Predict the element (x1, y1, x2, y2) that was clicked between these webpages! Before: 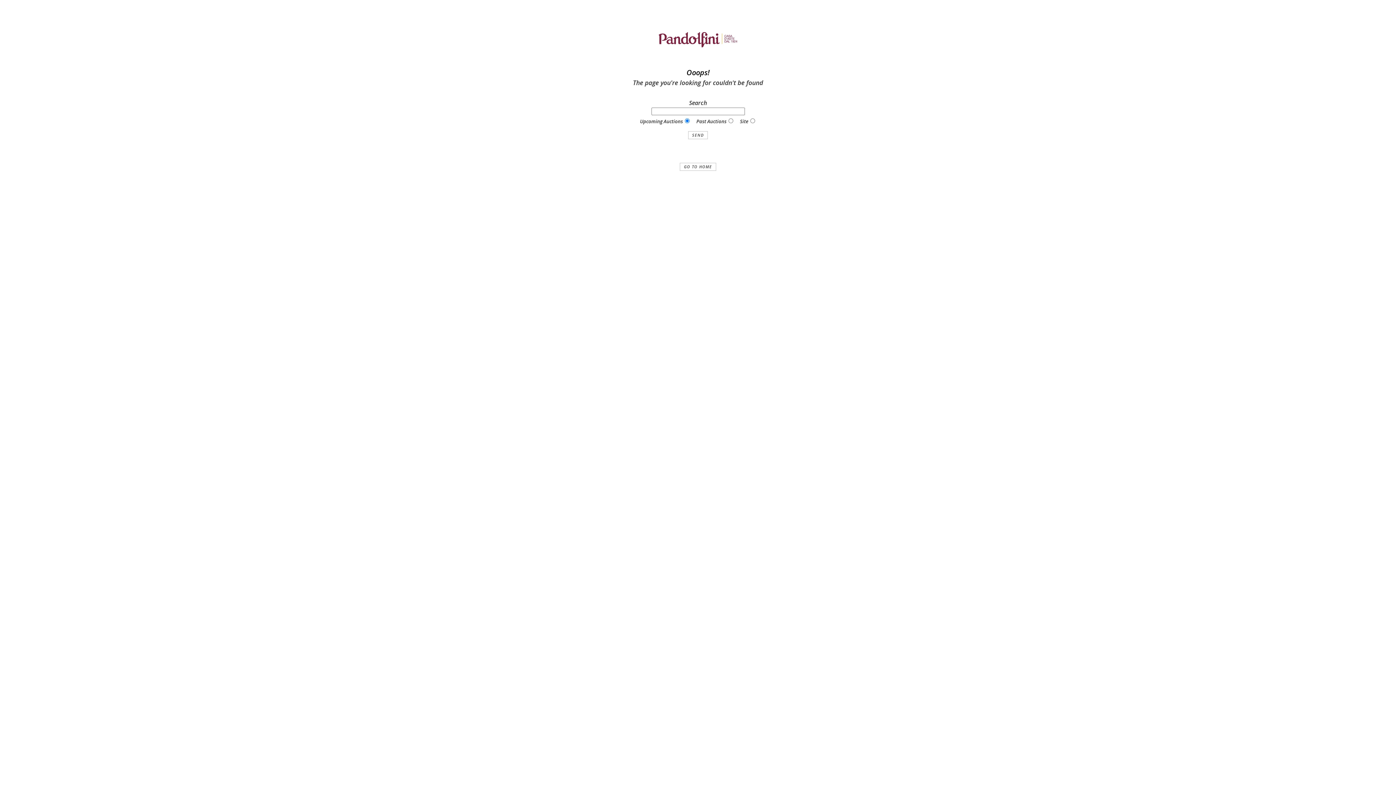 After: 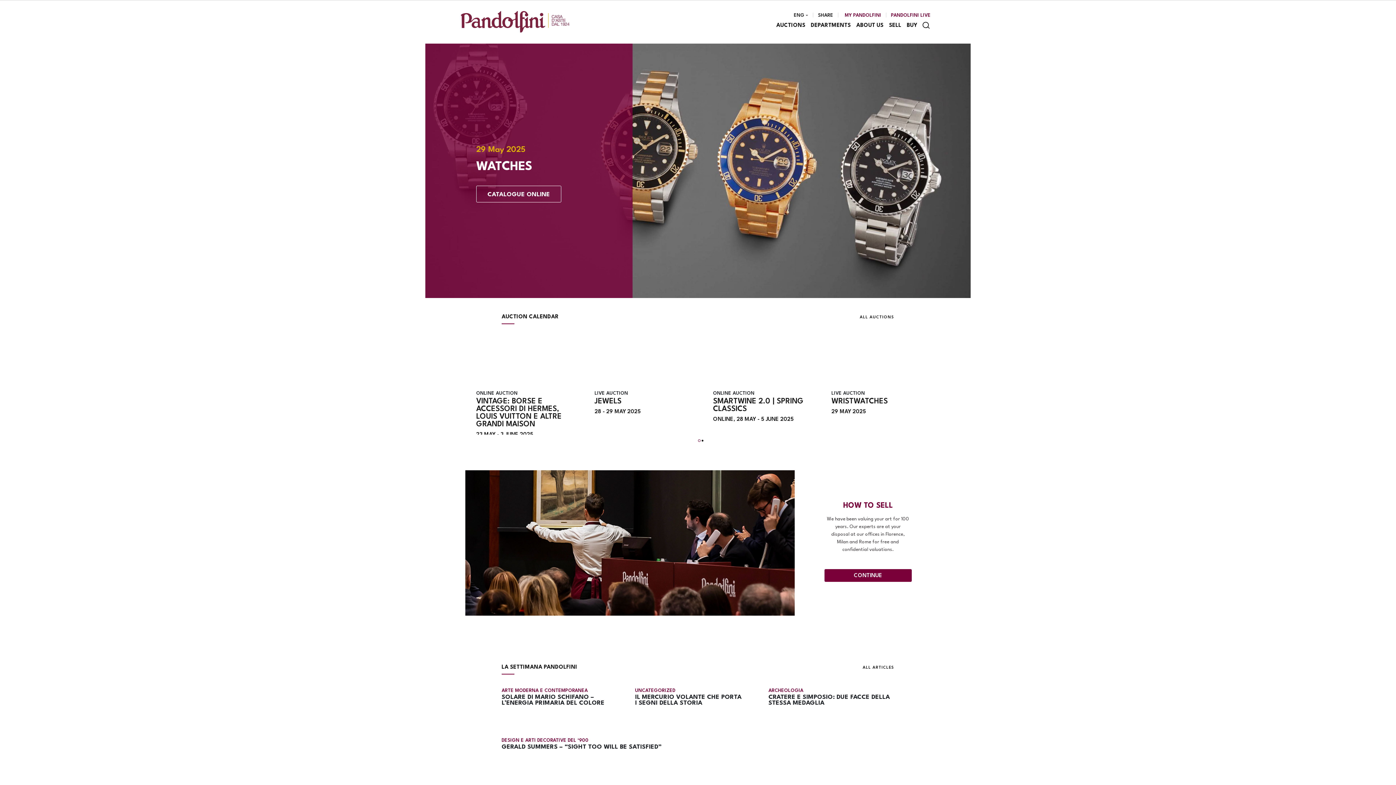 Action: label: GO TO HOME bbox: (680, 163, 716, 171)